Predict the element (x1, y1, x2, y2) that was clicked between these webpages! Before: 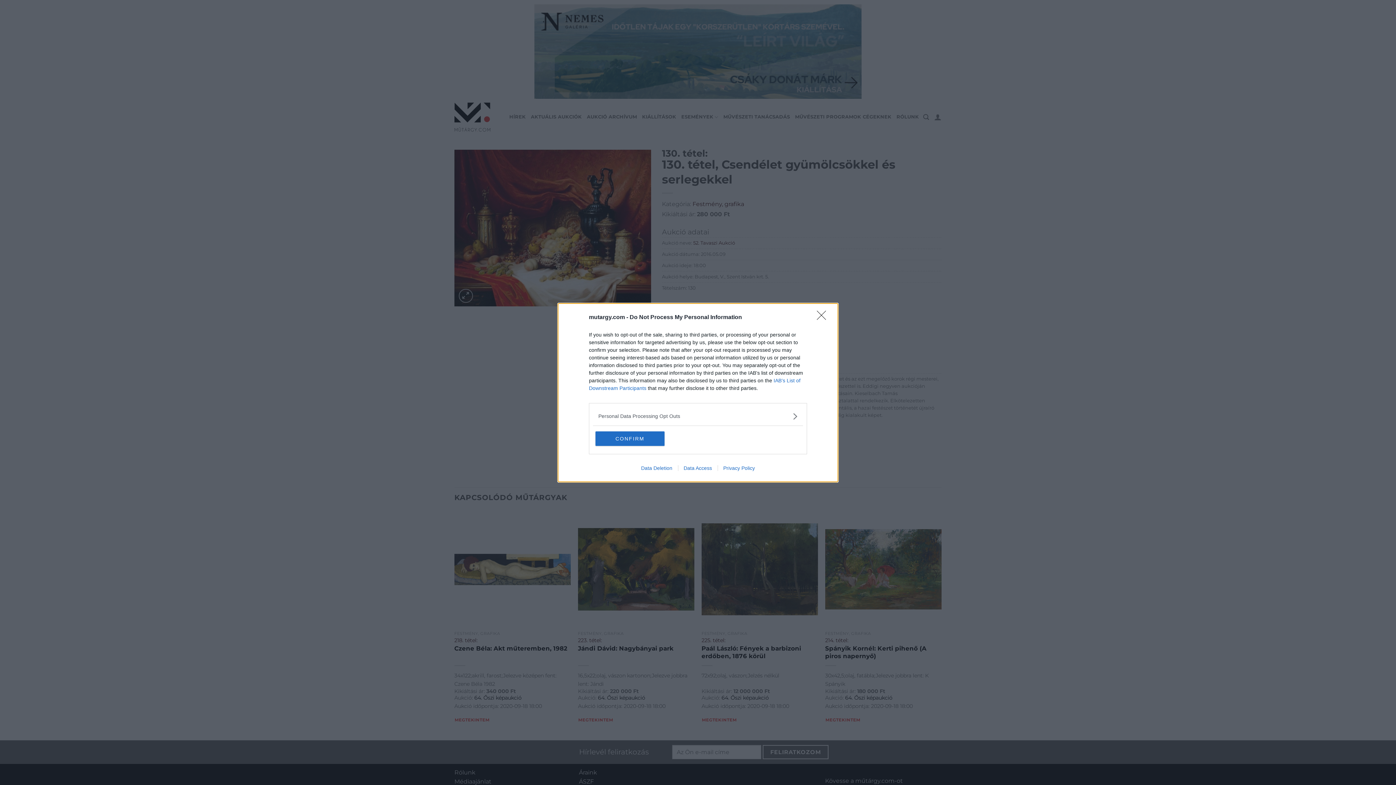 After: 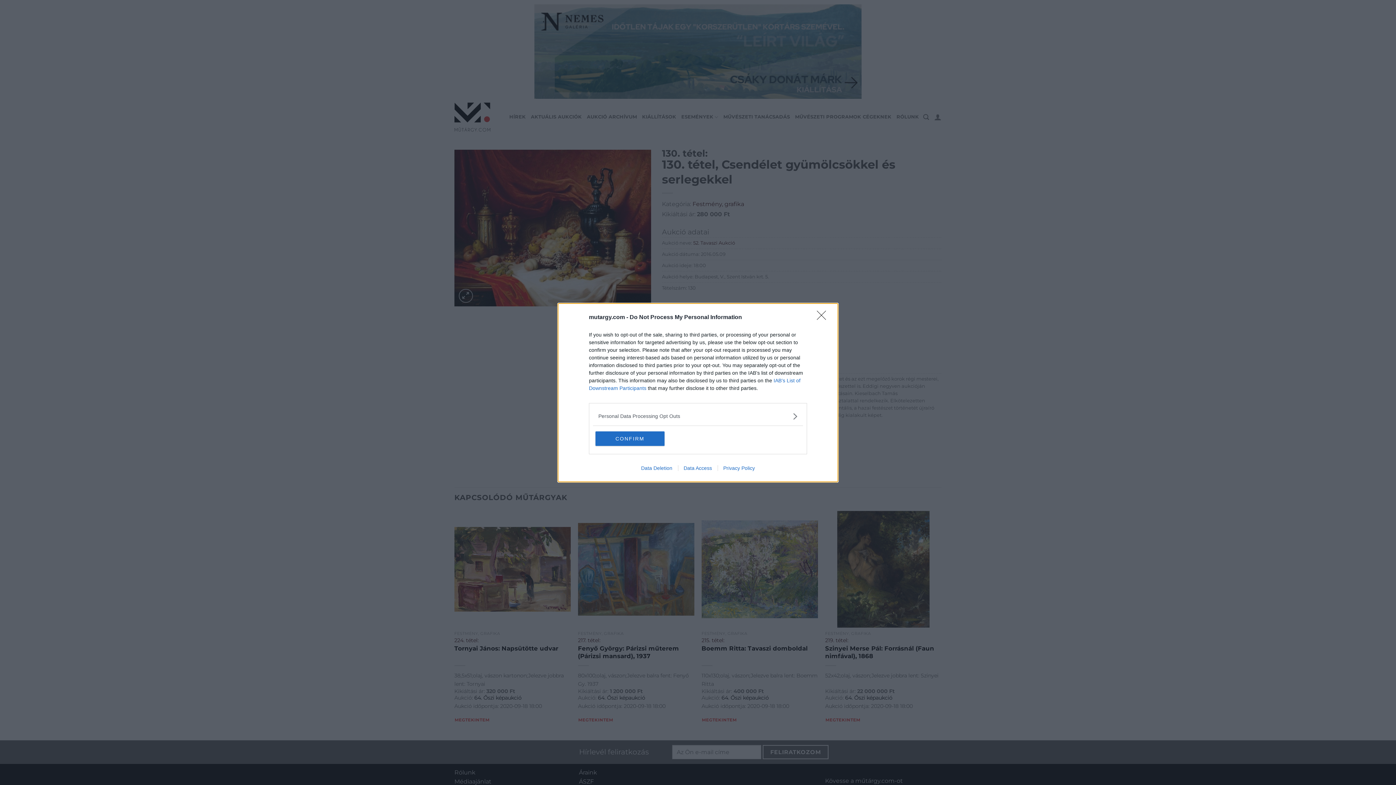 Action: bbox: (678, 465, 717, 471) label: Data Access